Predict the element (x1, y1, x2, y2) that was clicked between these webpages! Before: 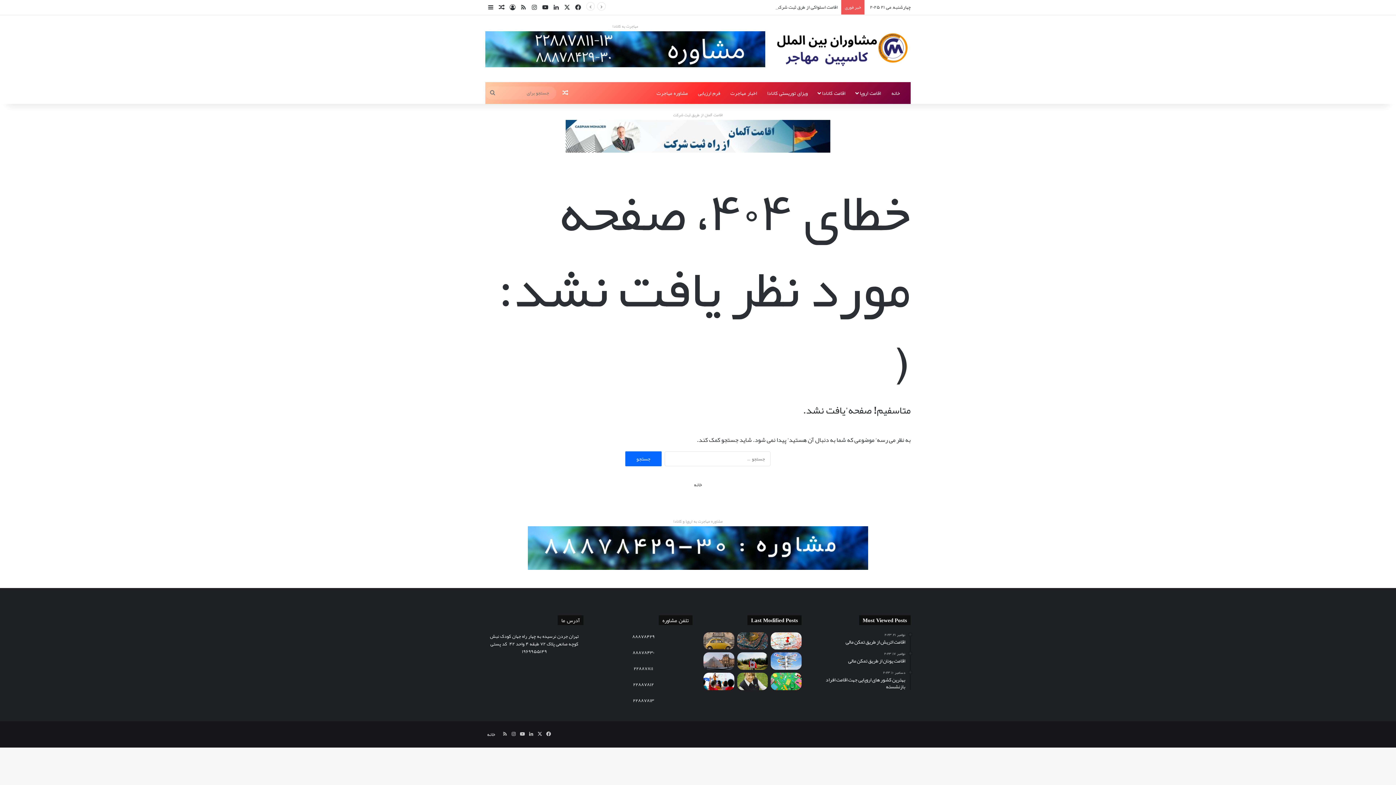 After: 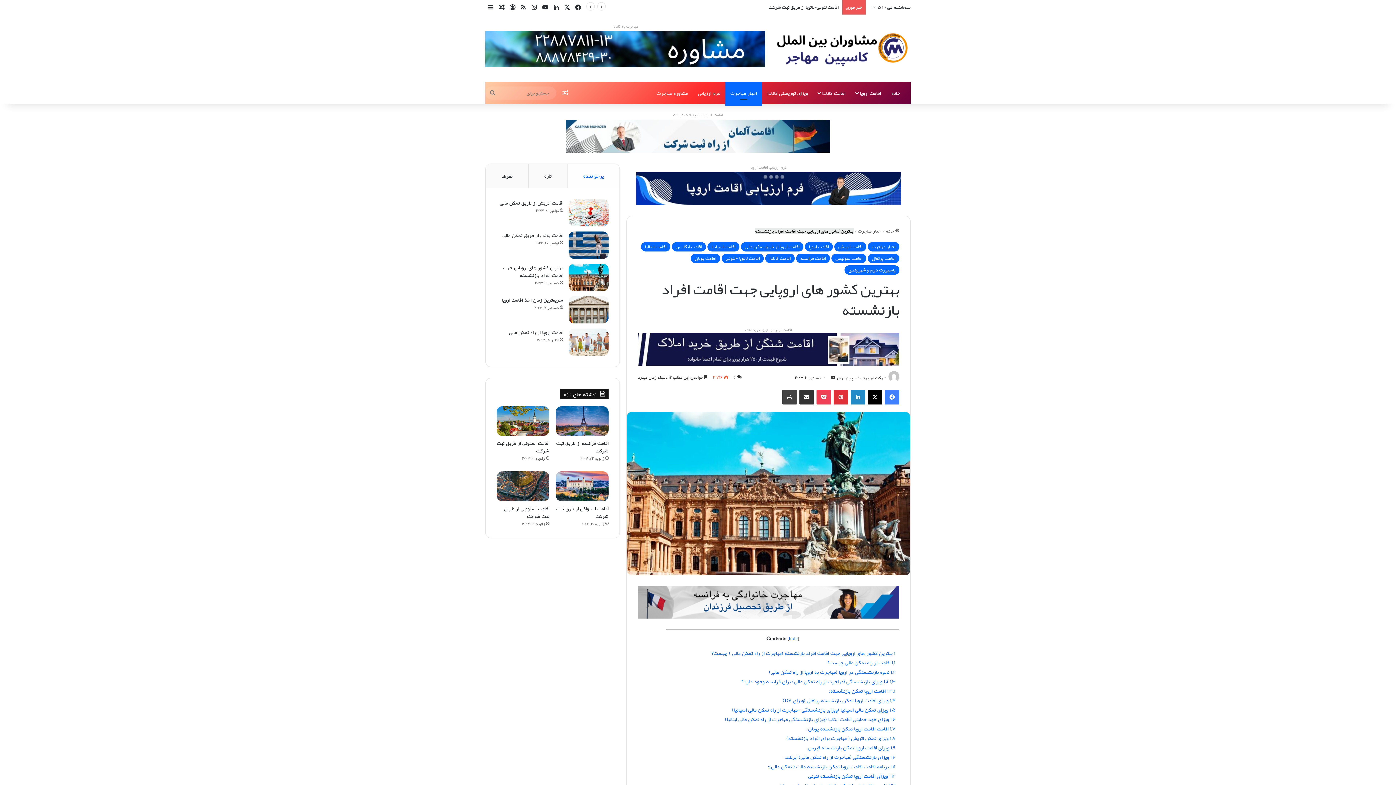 Action: bbox: (812, 670, 905, 690) label: دسامبر ۱۰, ۲۰۲۳
بهترین کشور های اروپایی جهت اقامت افراد بازنشسته